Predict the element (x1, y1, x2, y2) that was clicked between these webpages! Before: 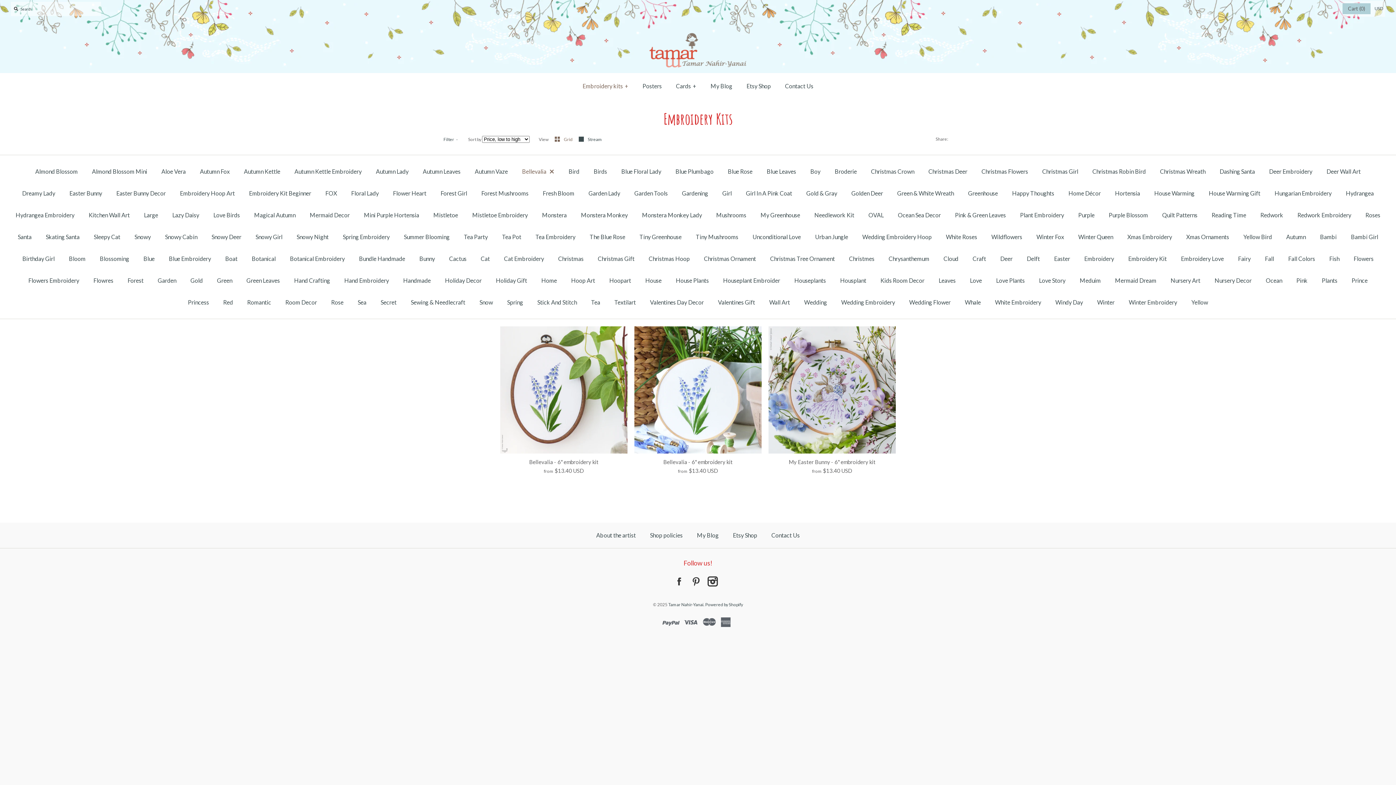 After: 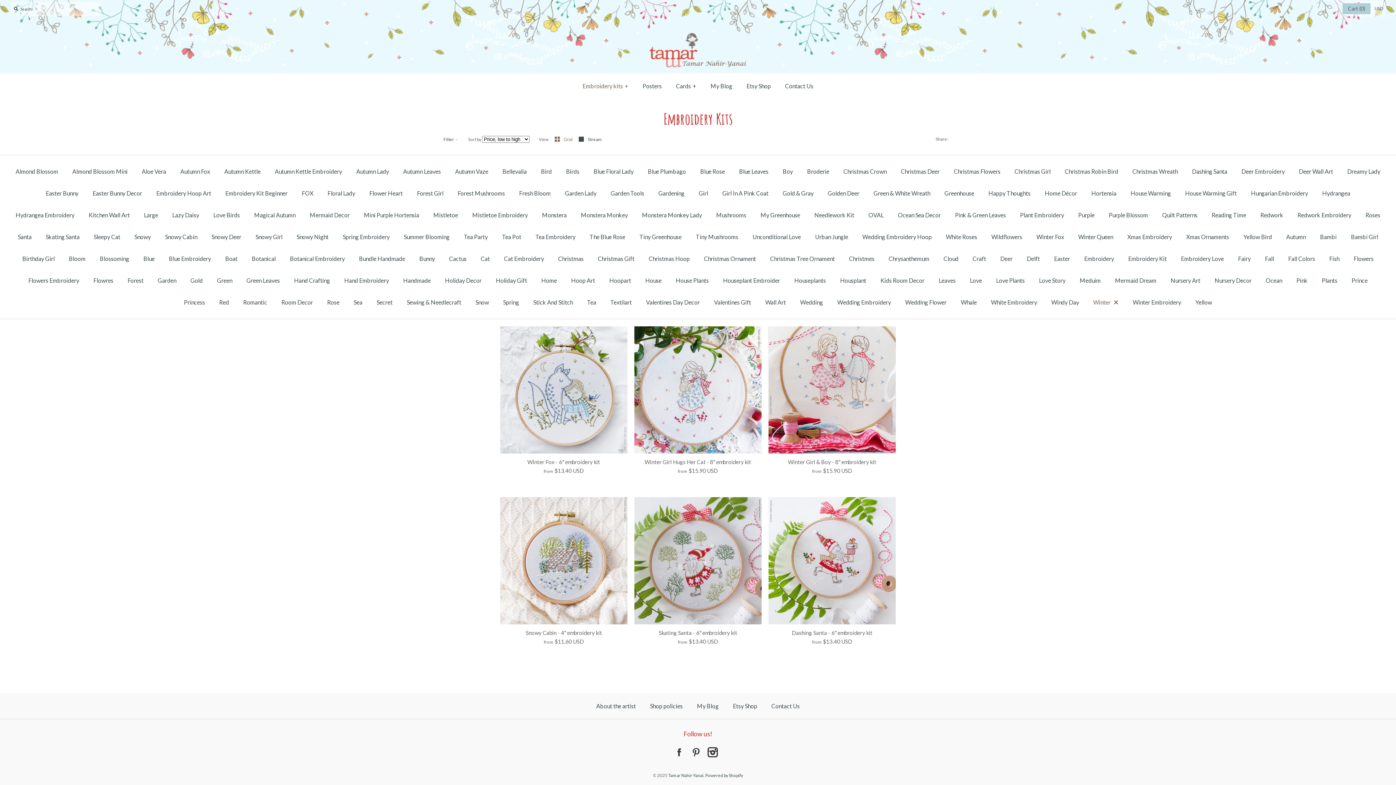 Action: bbox: (1090, 291, 1121, 313) label: Winter